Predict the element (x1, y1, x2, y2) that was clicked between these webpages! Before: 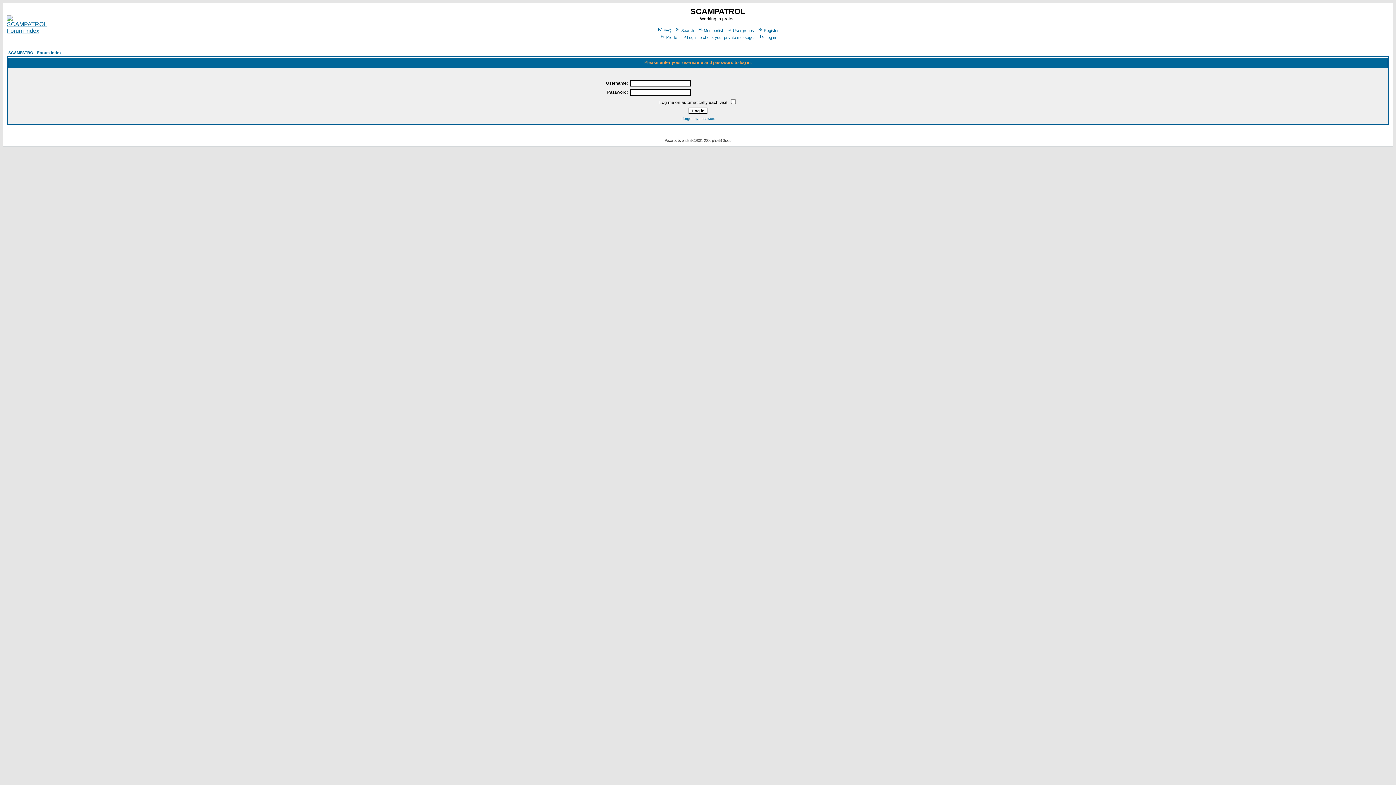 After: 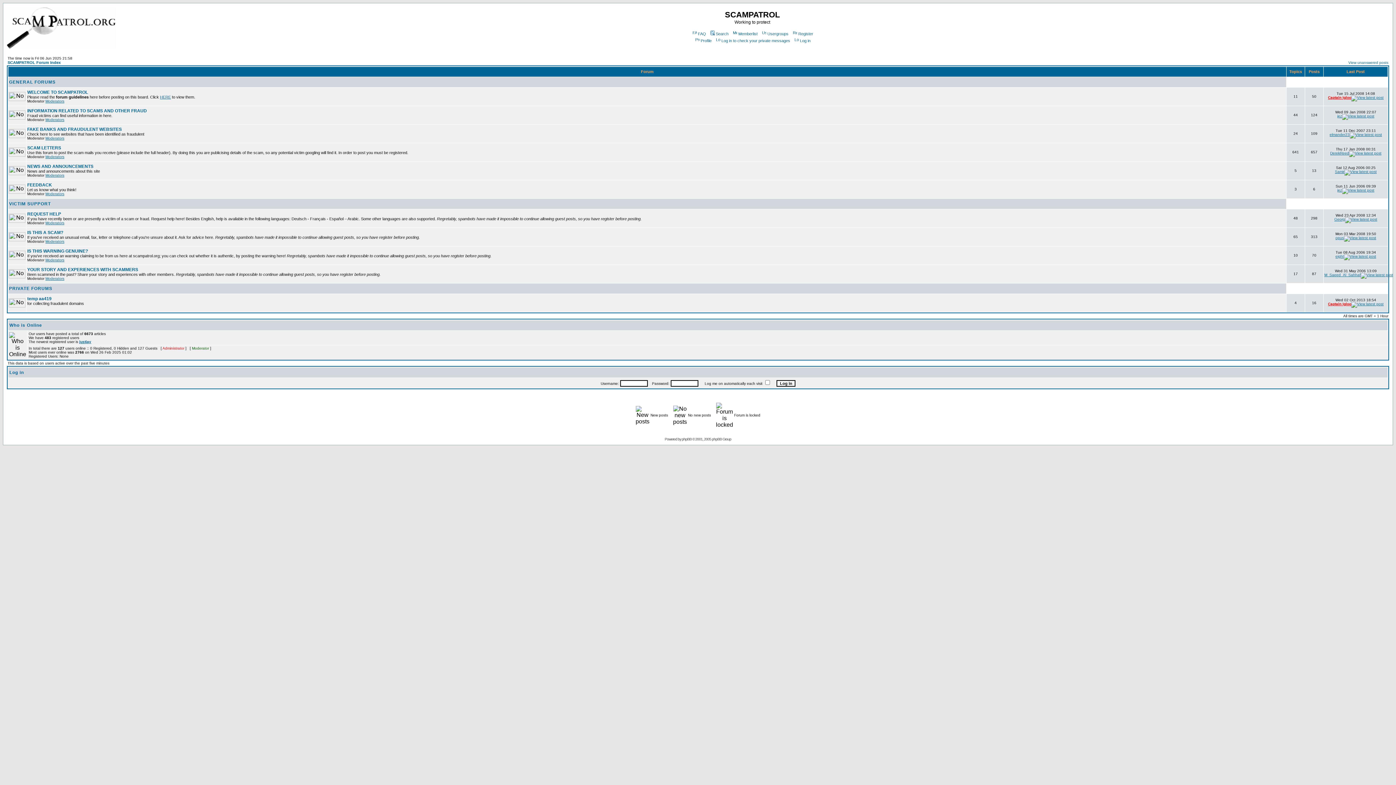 Action: label: SCAMPATROL Forum Index bbox: (8, 50, 61, 54)